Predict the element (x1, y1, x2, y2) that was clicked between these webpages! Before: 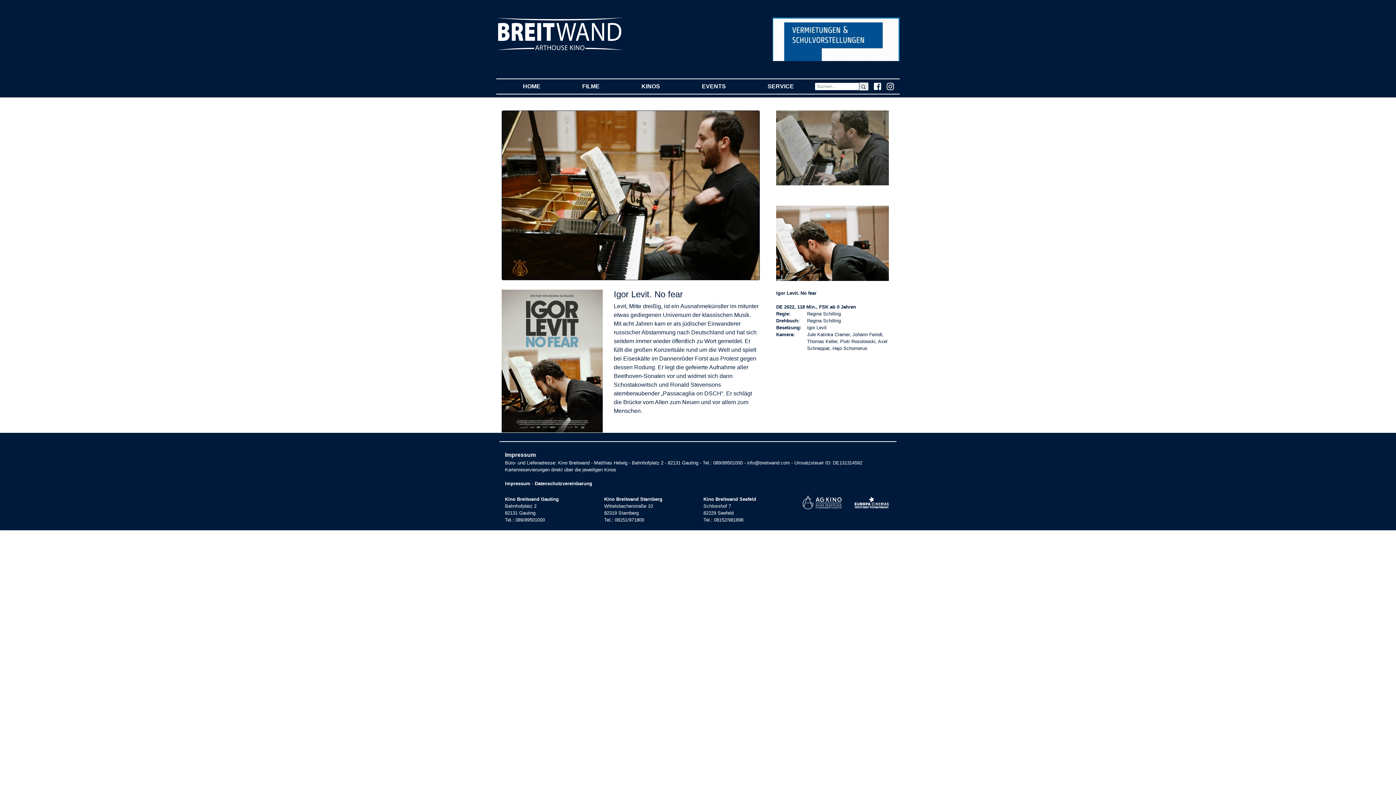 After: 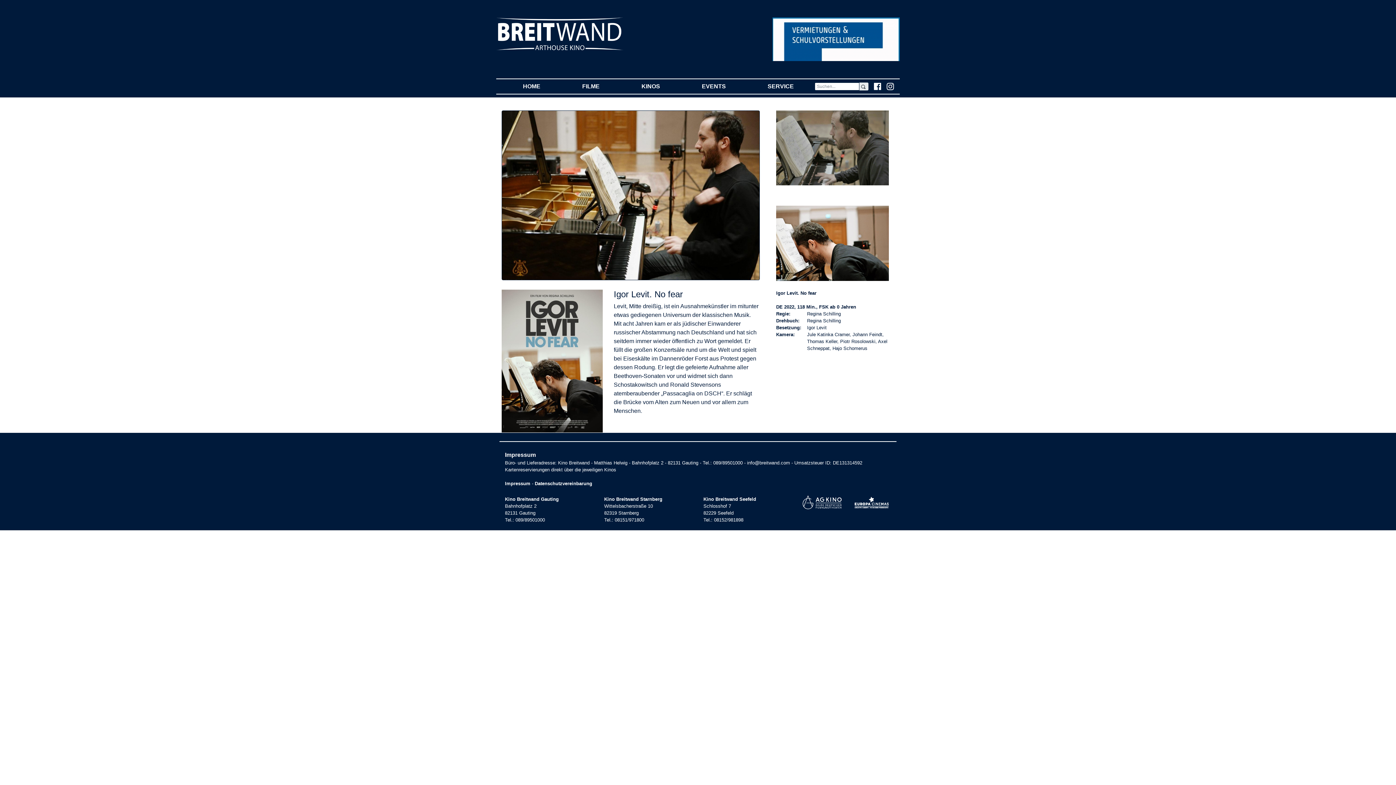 Action: bbox: (772, 35, 900, 41)